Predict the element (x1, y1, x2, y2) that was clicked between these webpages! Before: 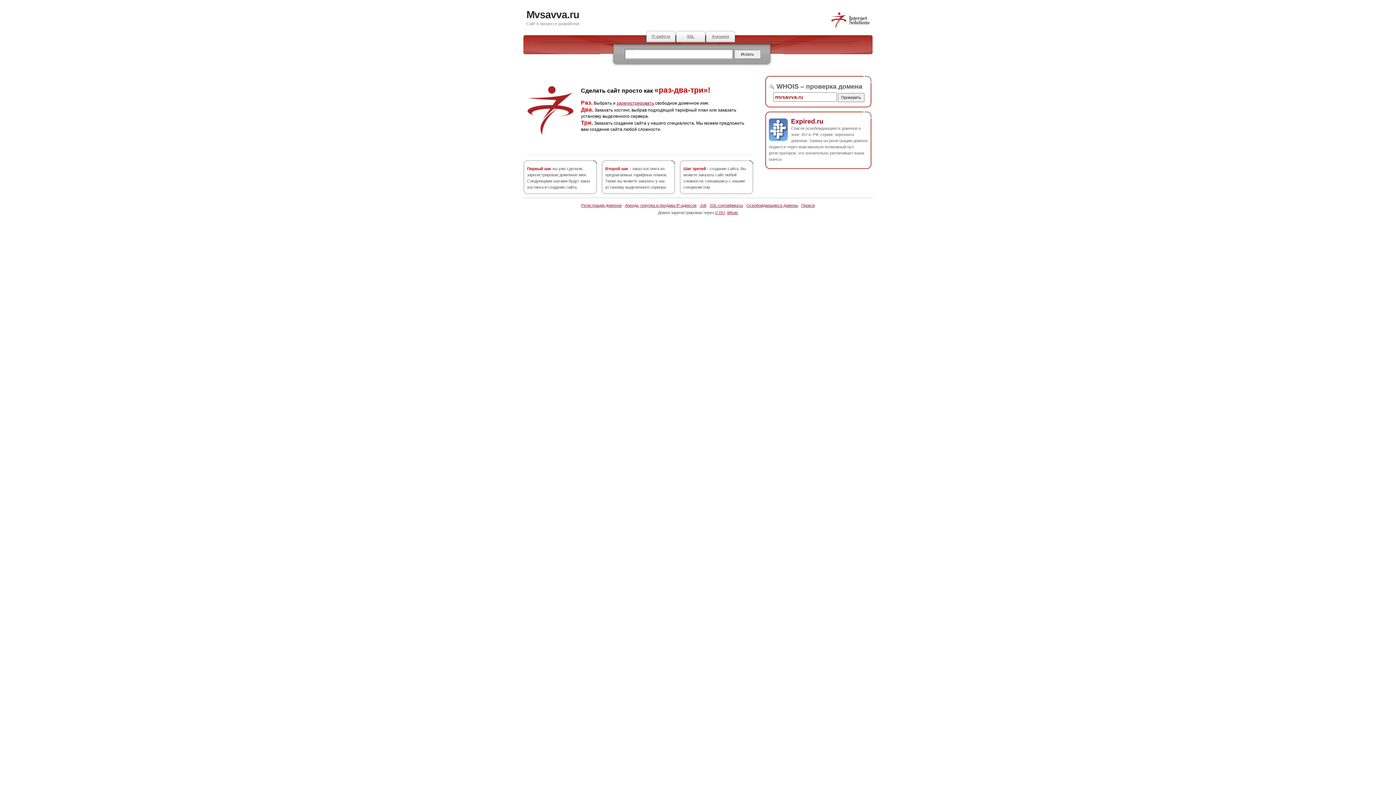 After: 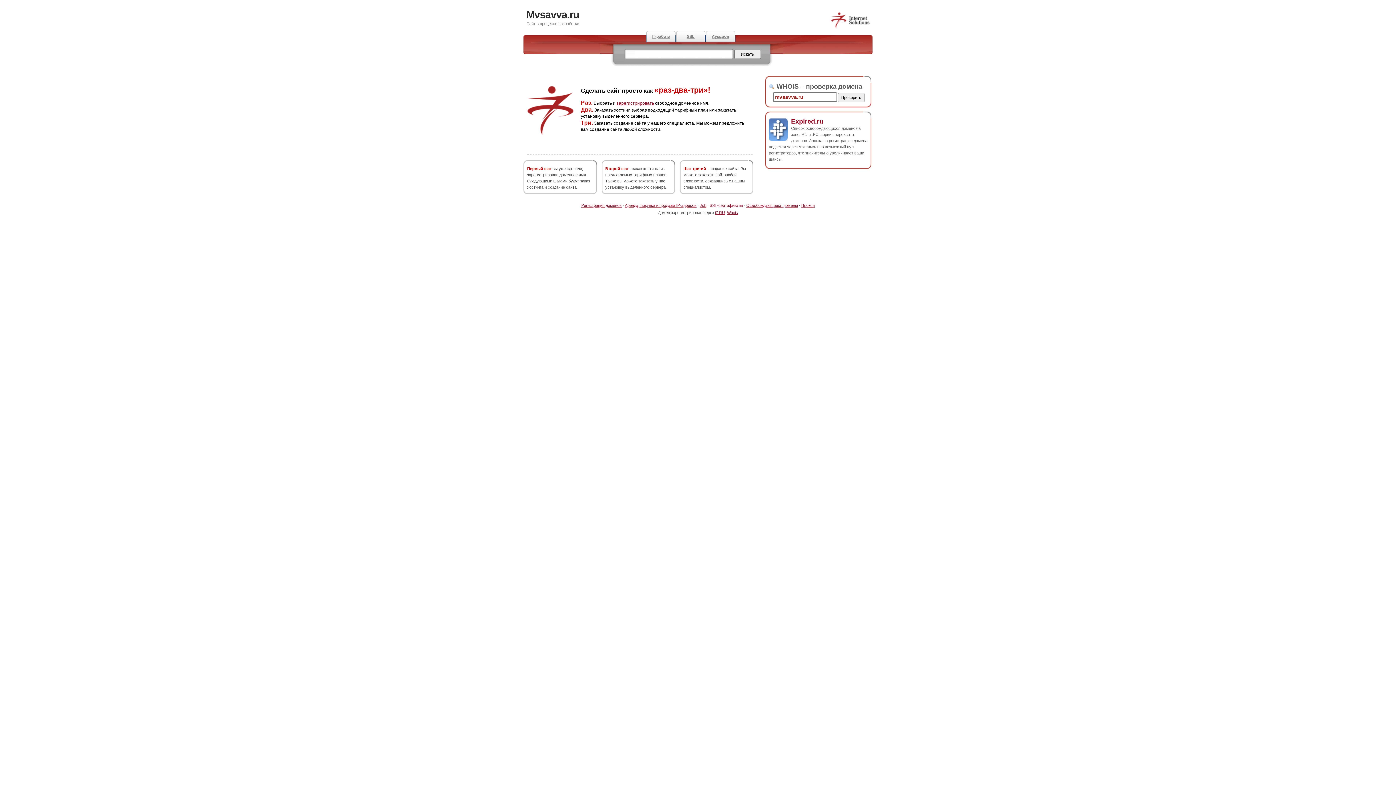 Action: label: SSL-сертификаты bbox: (709, 203, 743, 207)